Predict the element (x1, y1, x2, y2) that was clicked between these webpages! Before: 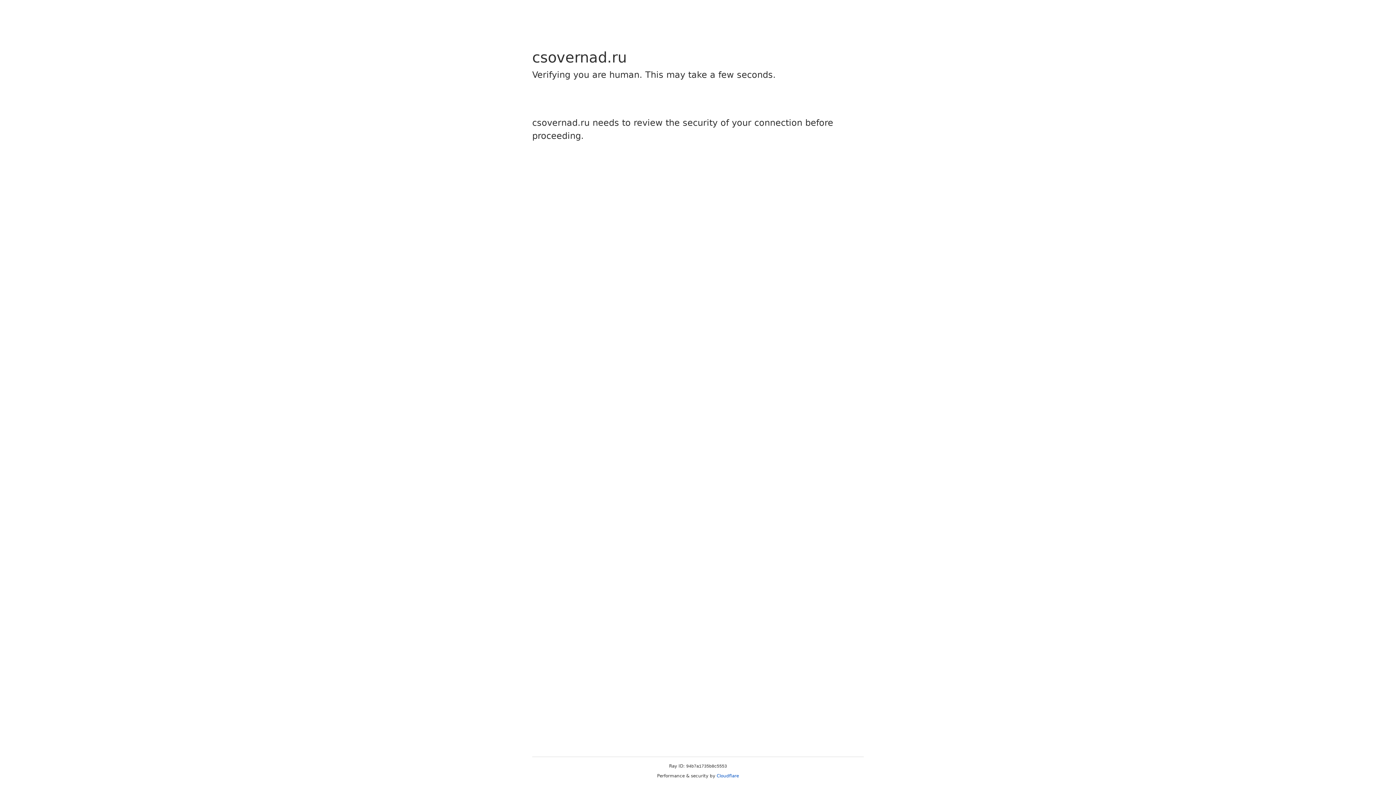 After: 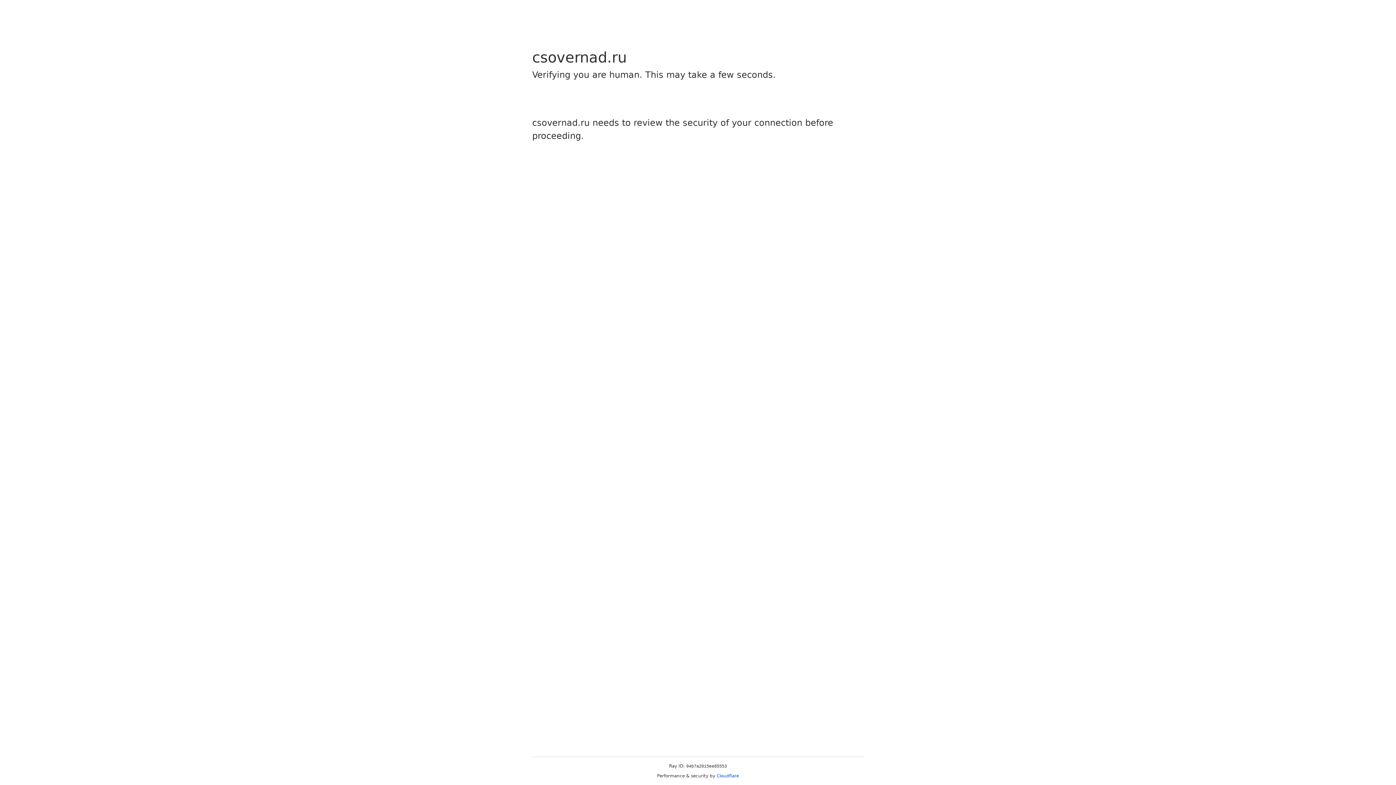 Action: label: Cloudflare bbox: (716, 773, 739, 778)